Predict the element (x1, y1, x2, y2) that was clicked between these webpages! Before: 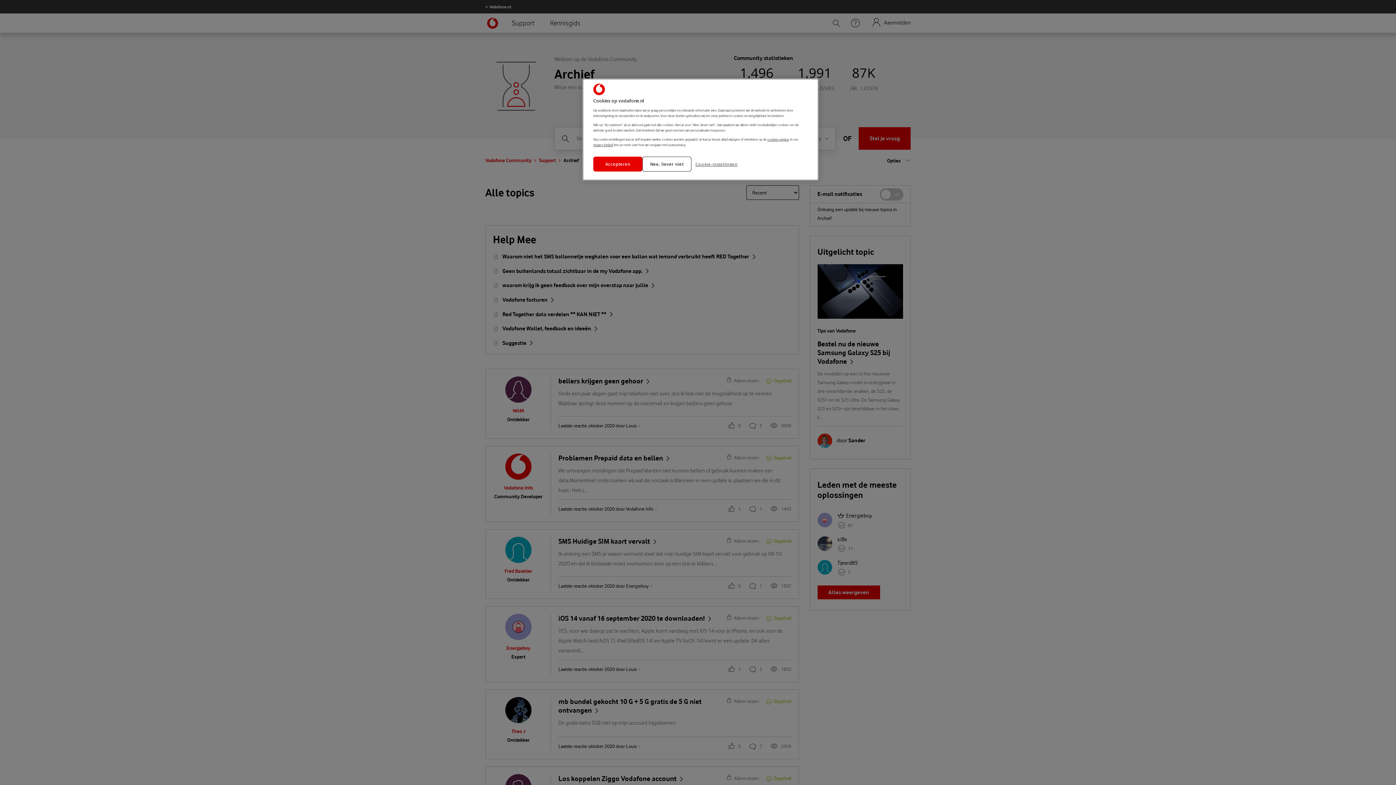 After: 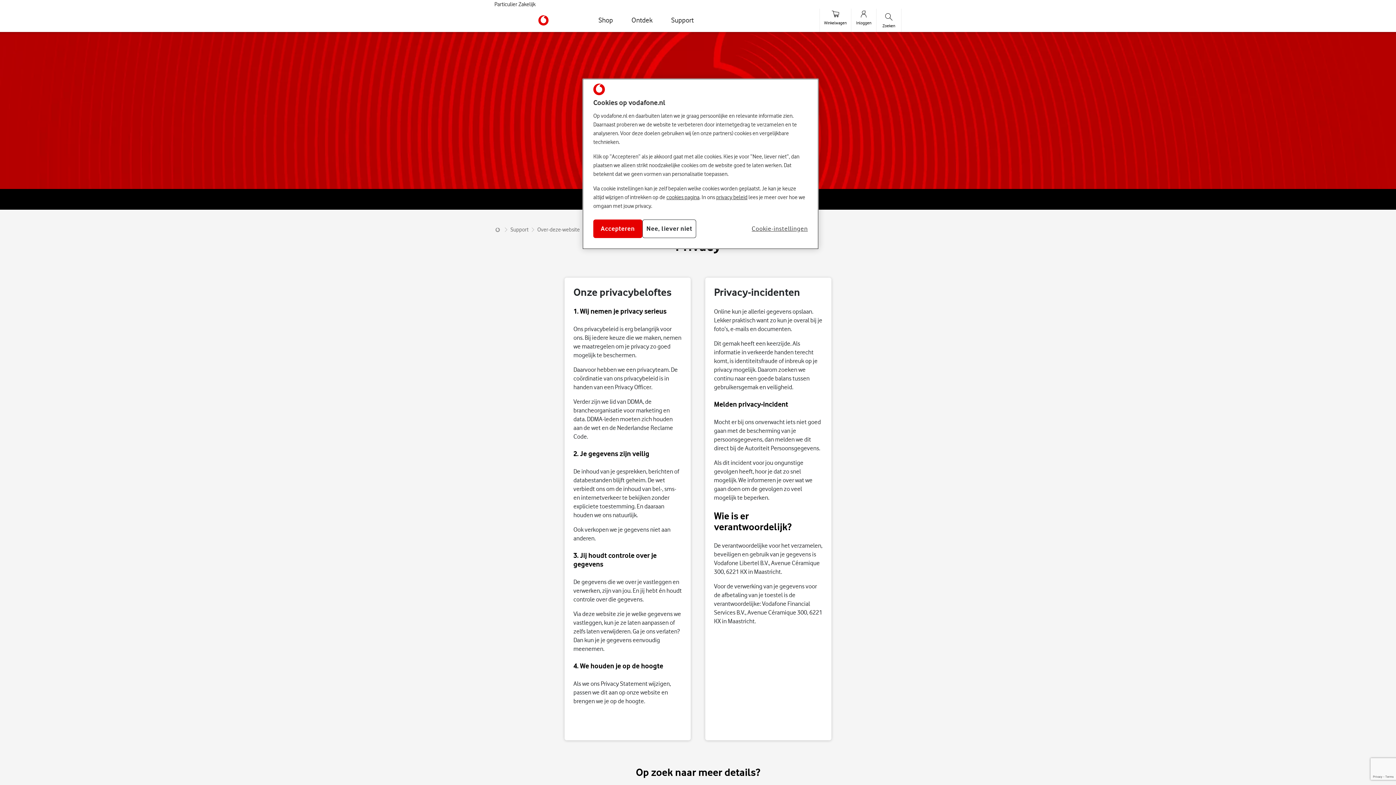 Action: label: privacy beleid bbox: (593, 142, 613, 146)